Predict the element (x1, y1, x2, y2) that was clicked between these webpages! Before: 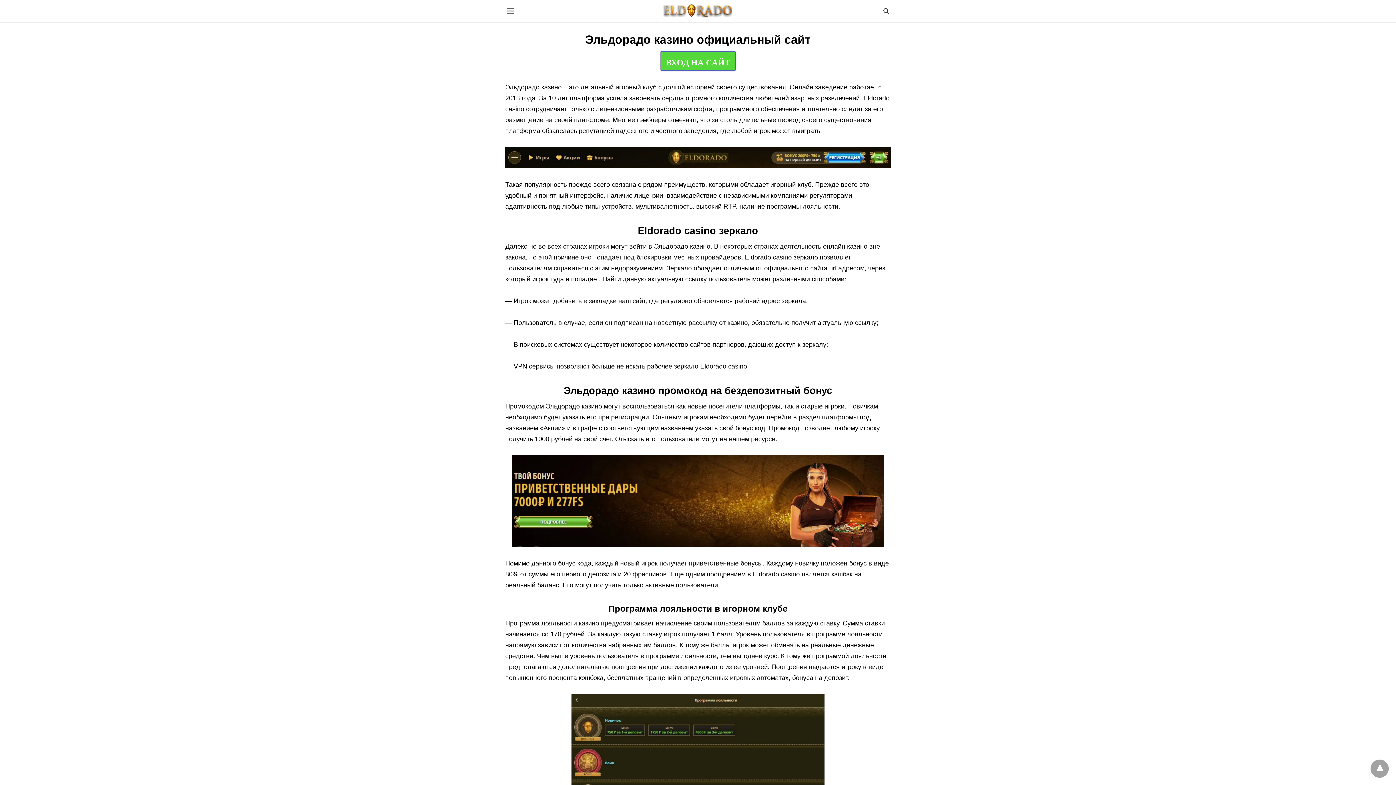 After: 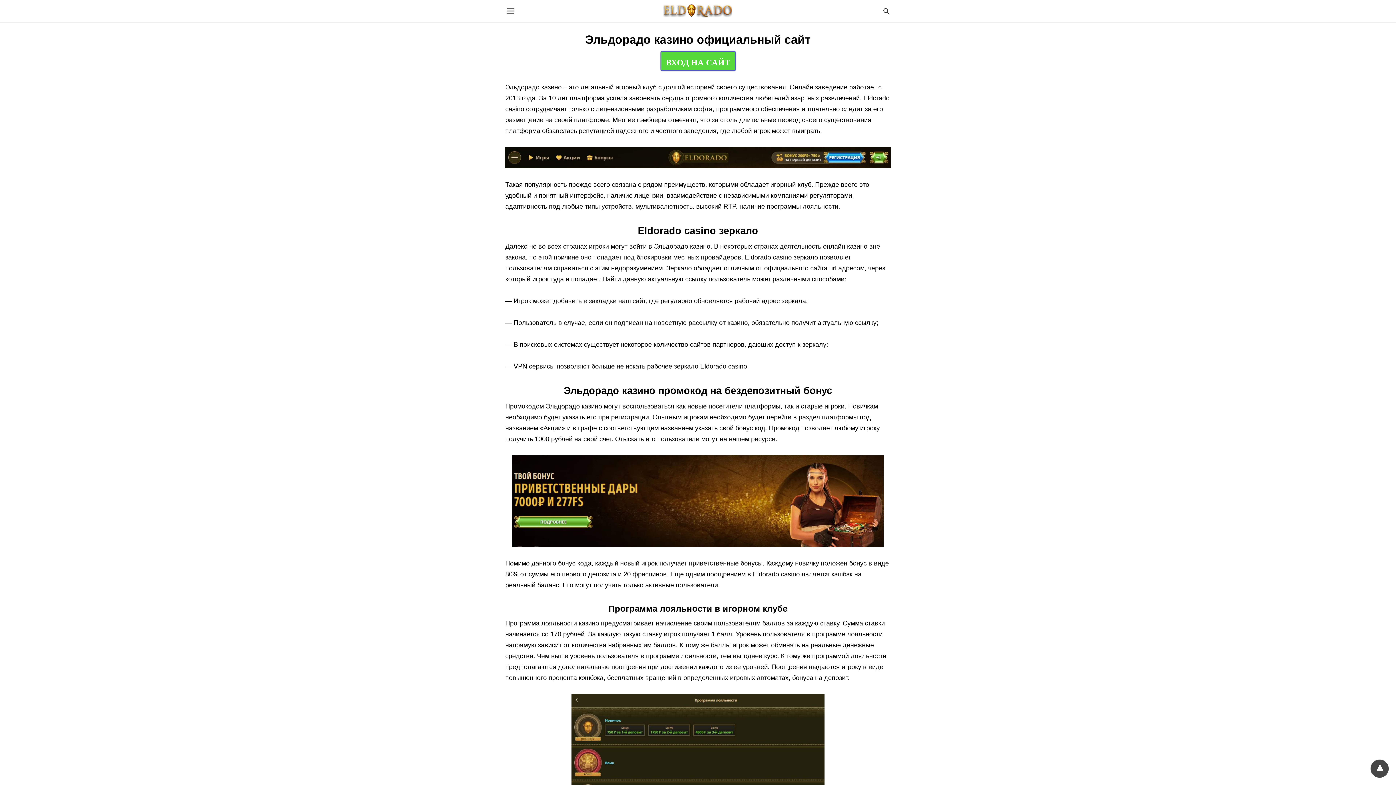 Action: bbox: (1370, 760, 1389, 778)